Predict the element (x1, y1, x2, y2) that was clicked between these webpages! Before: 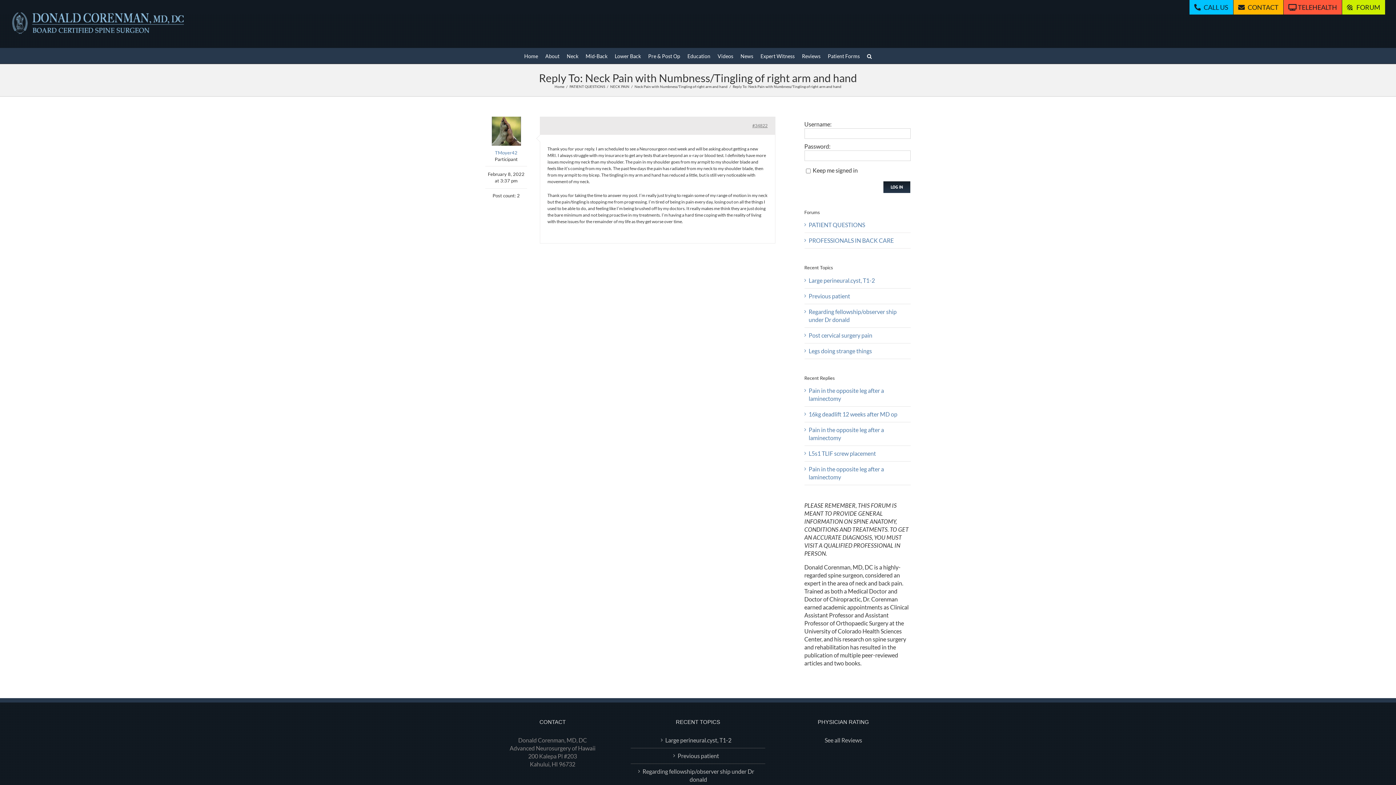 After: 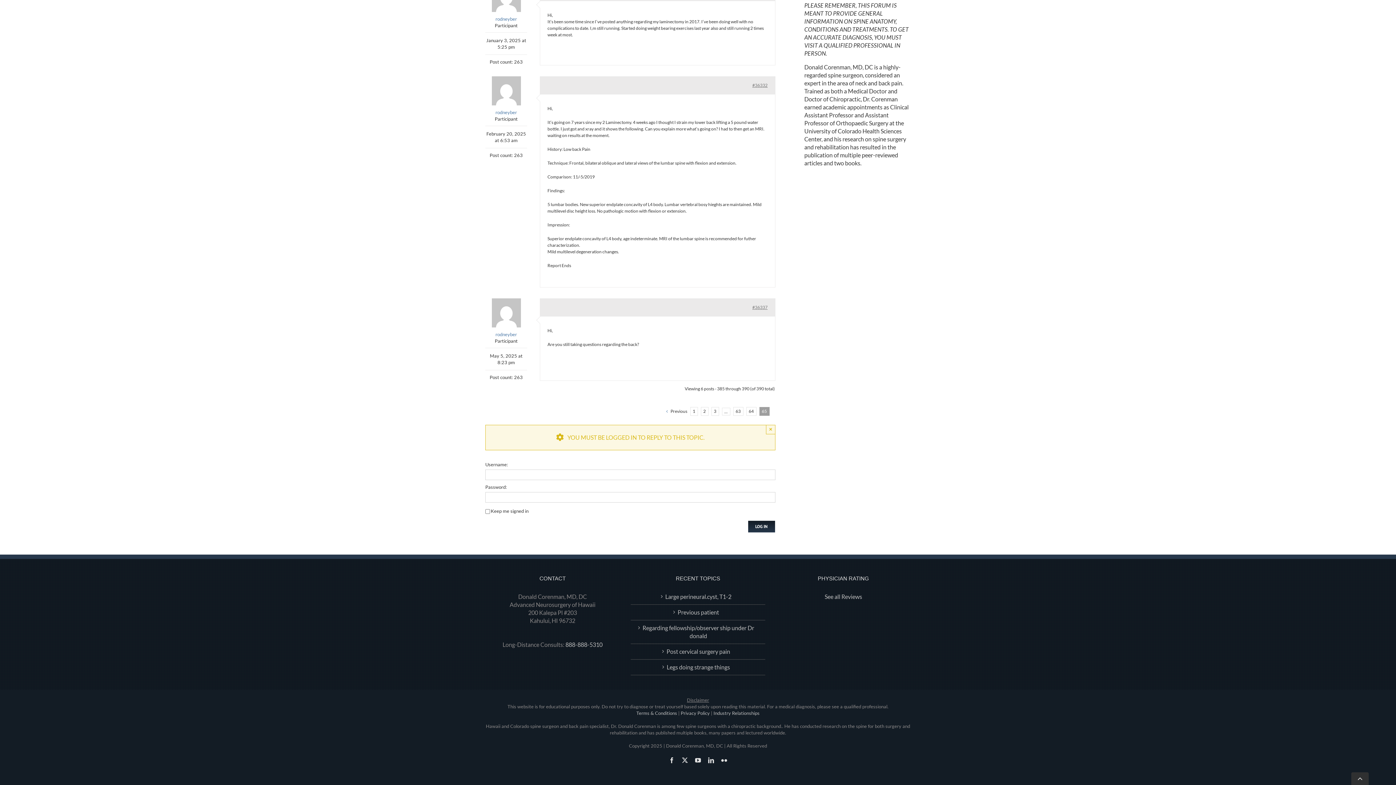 Action: bbox: (808, 386, 907, 402) label: Pain in the opposite leg after a laminectomy